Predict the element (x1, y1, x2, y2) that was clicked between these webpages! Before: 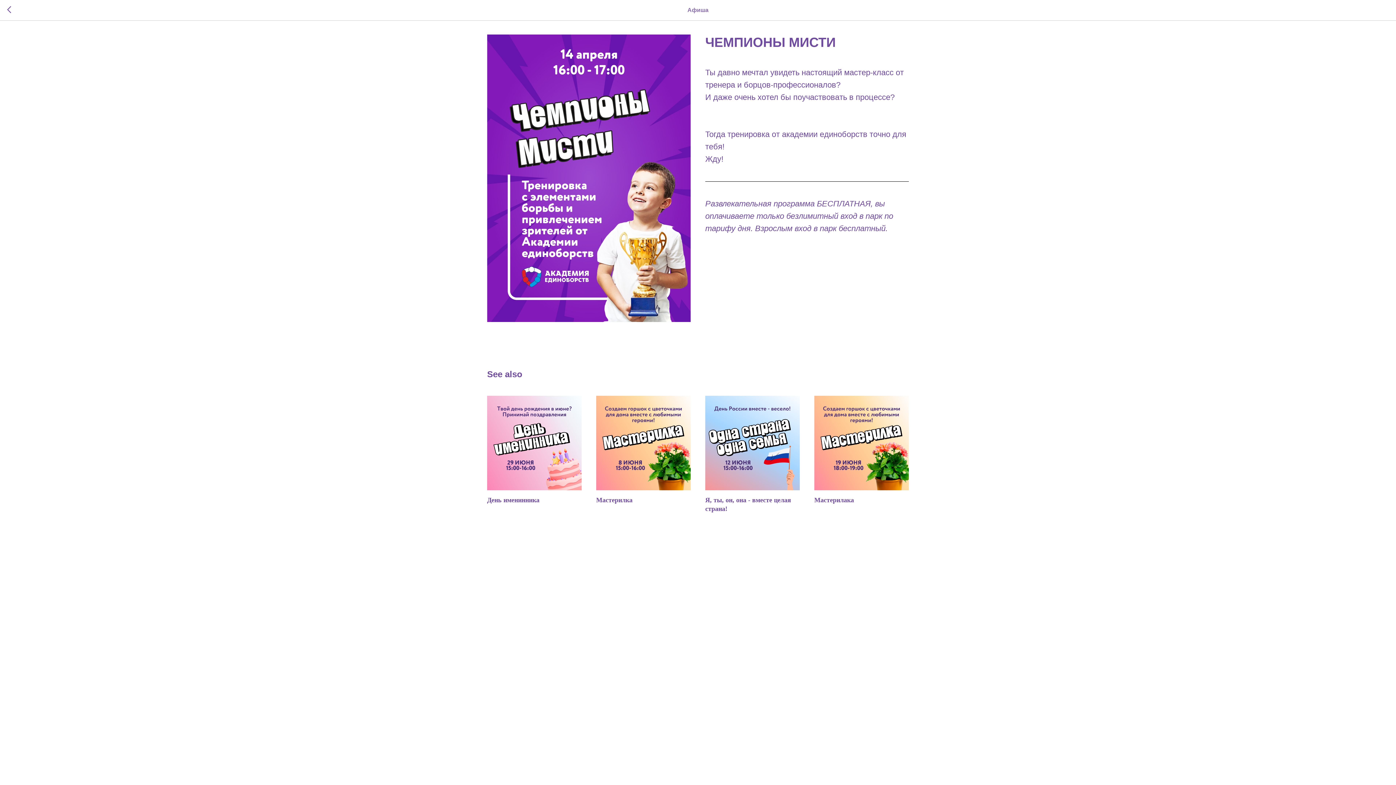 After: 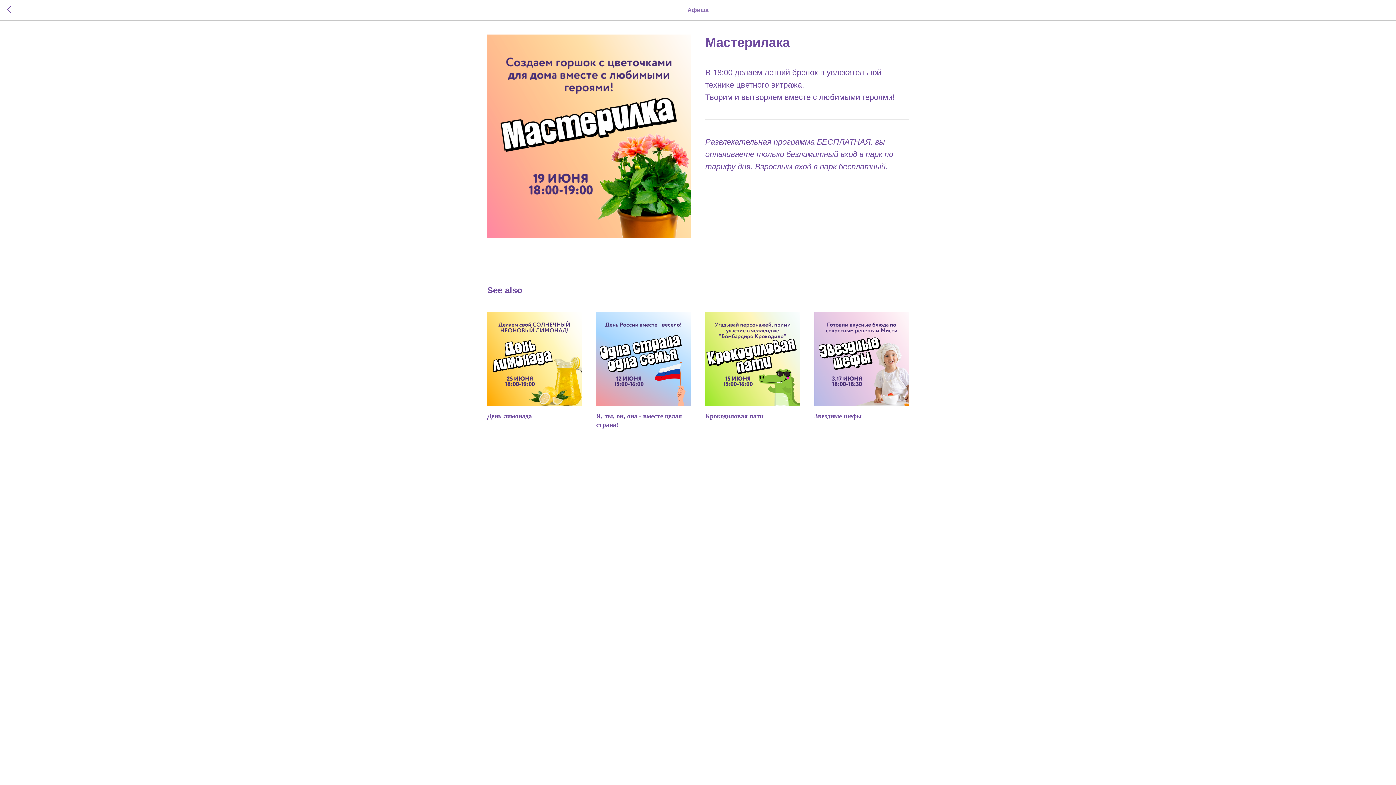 Action: bbox: (814, 396, 909, 504) label: Мастерилака